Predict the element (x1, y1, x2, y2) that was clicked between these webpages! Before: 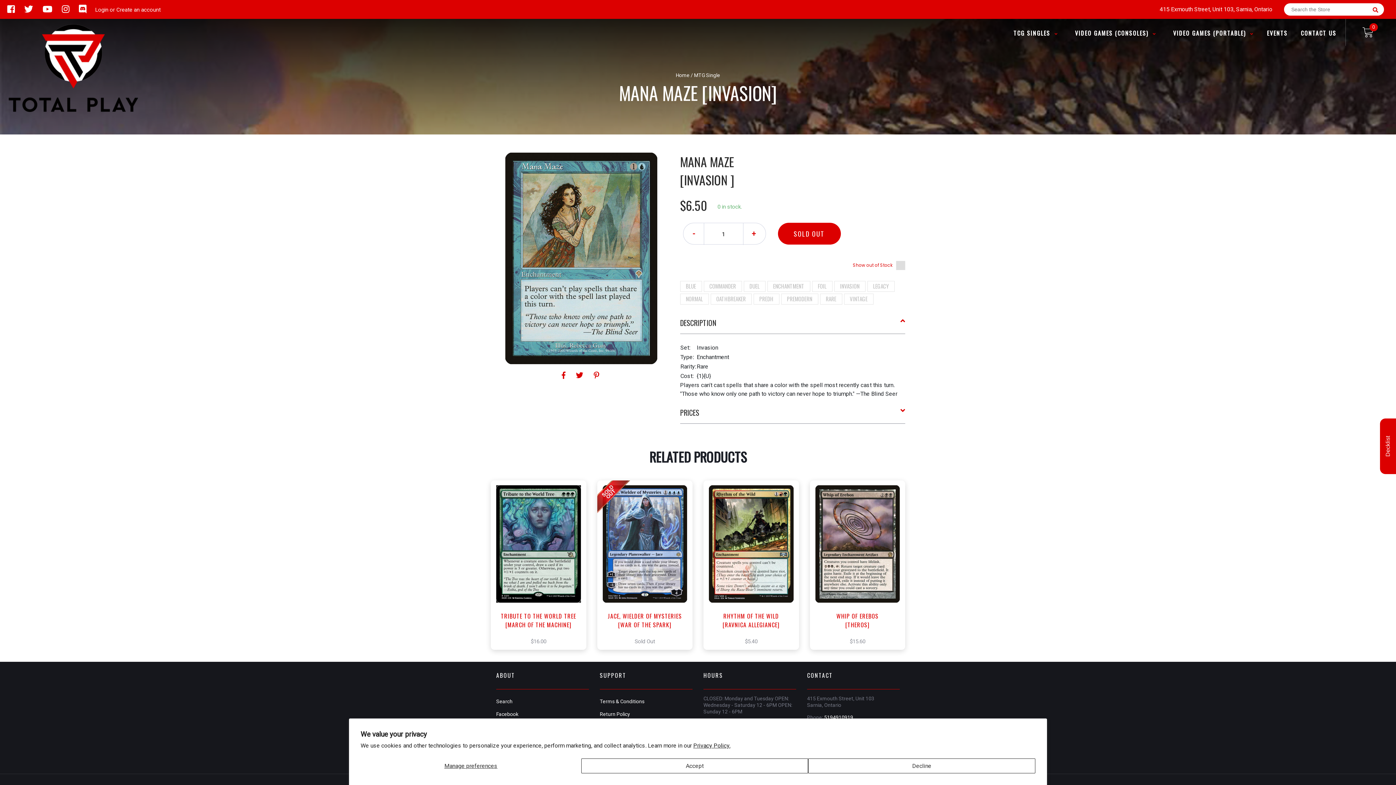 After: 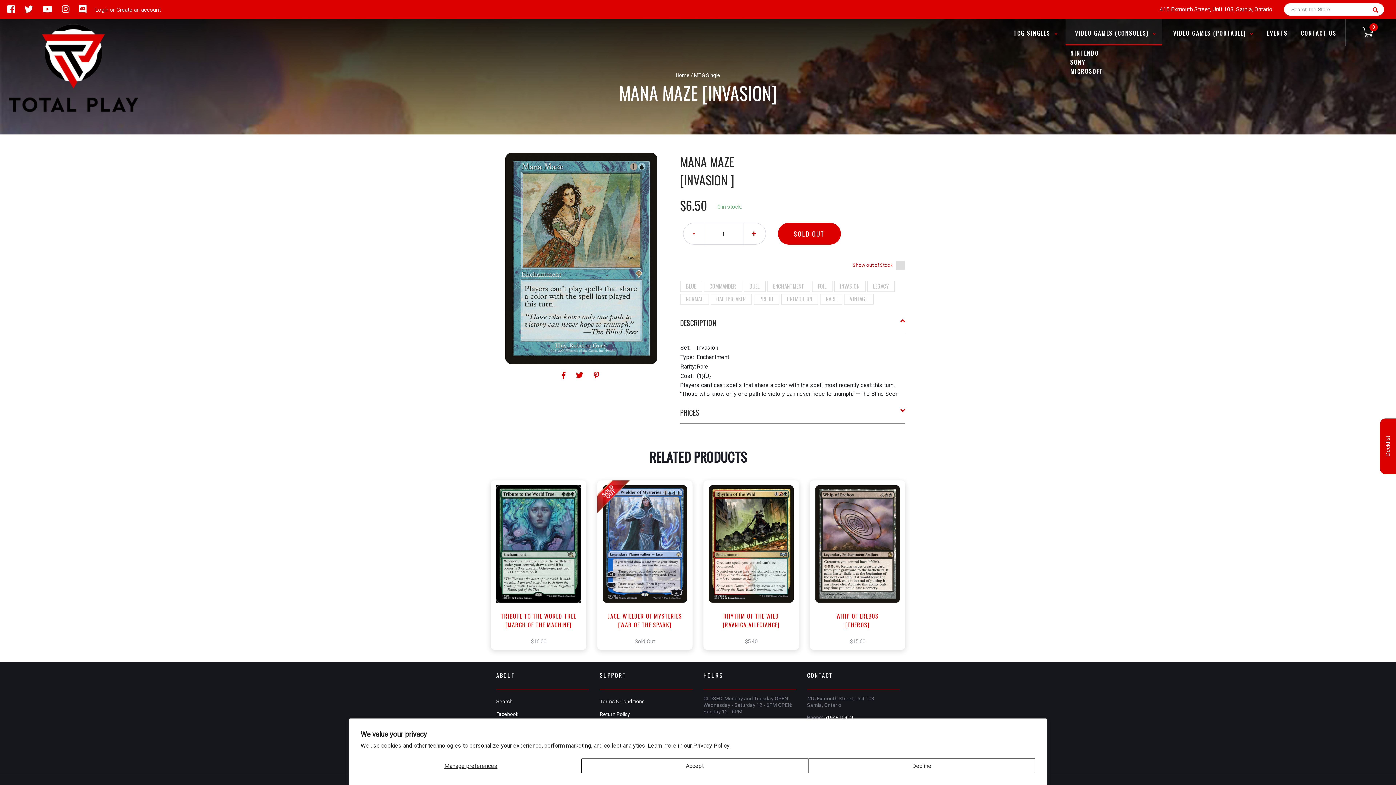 Action: bbox: (1069, 28, 1162, 37) label: VIDEO GAMES (CONSOLES) 